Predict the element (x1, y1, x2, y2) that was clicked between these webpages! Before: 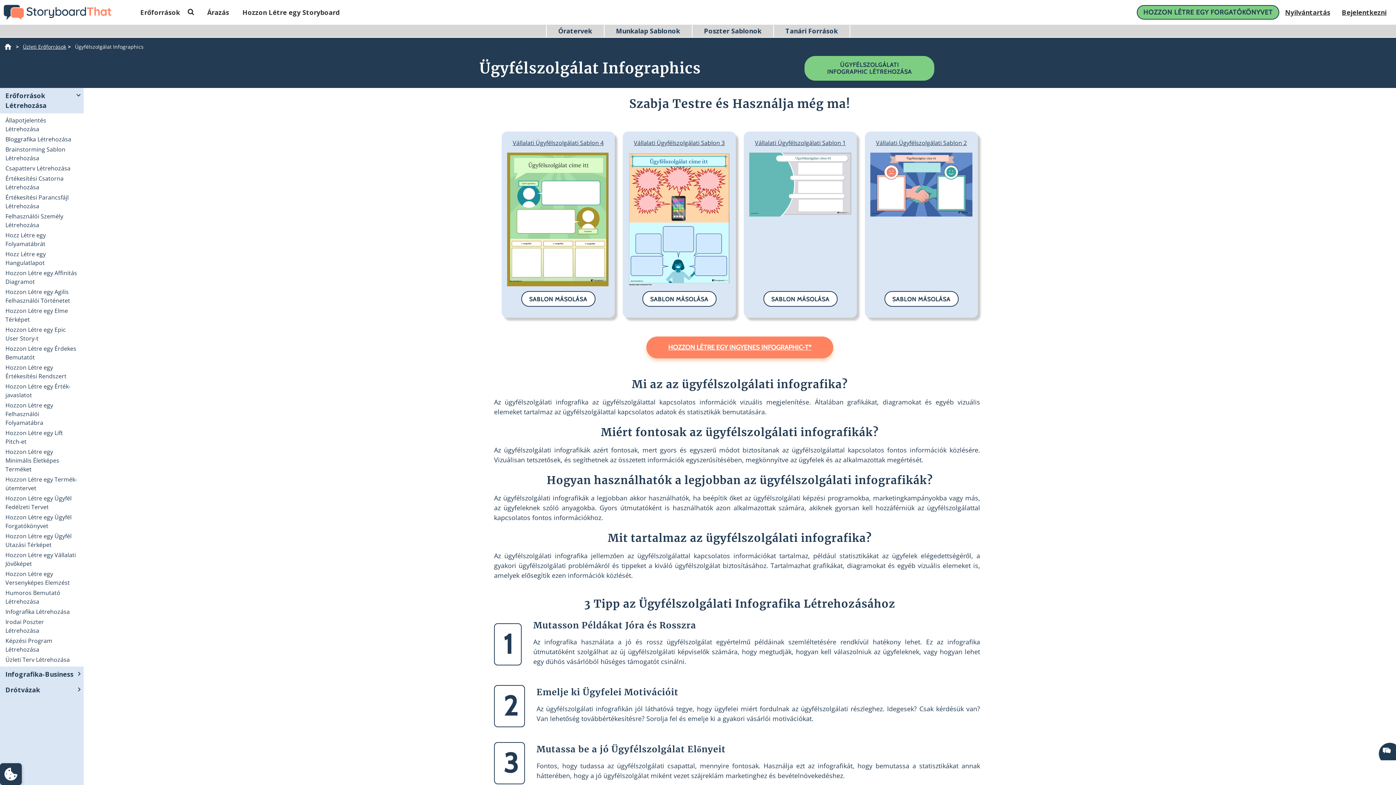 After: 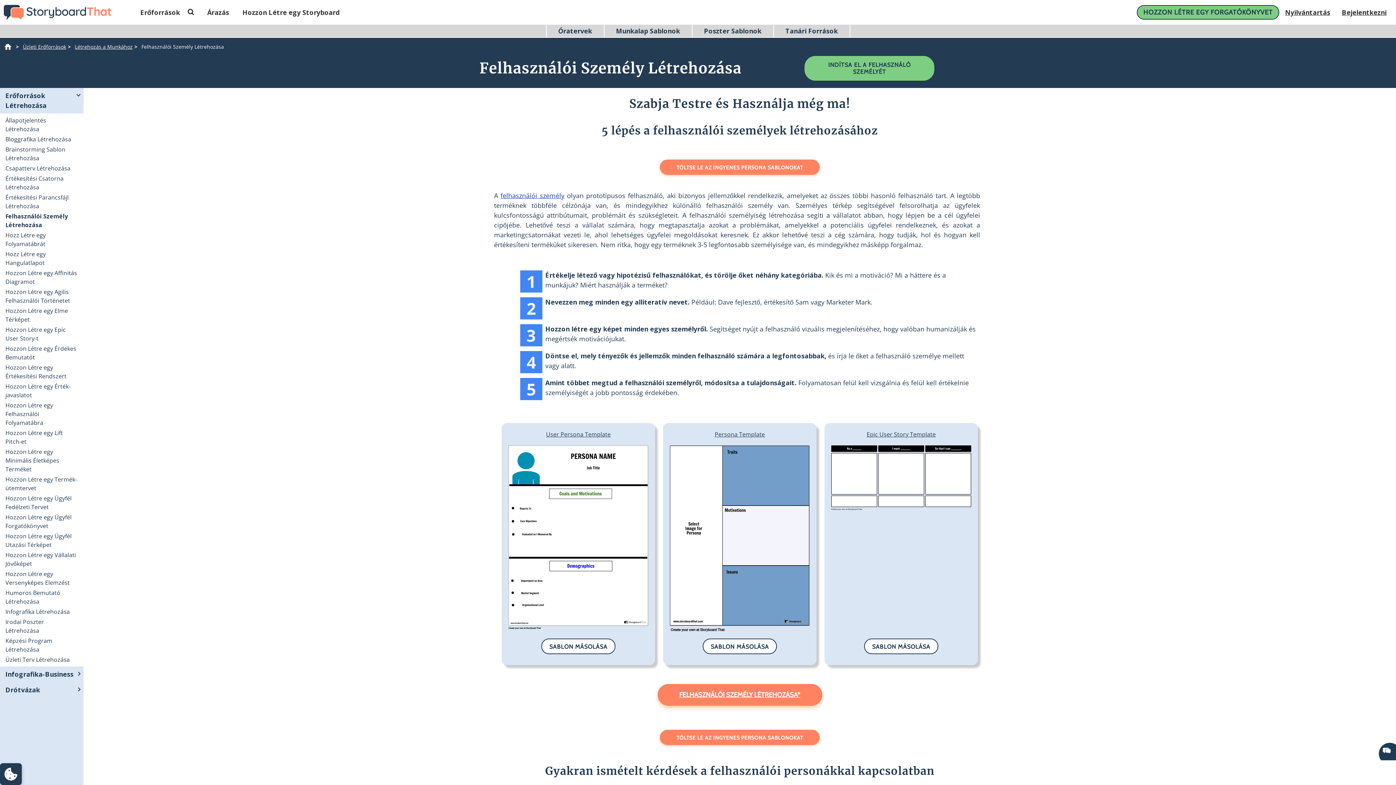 Action: bbox: (5, 211, 78, 230) label: Felhasználói Személy Létrehozása